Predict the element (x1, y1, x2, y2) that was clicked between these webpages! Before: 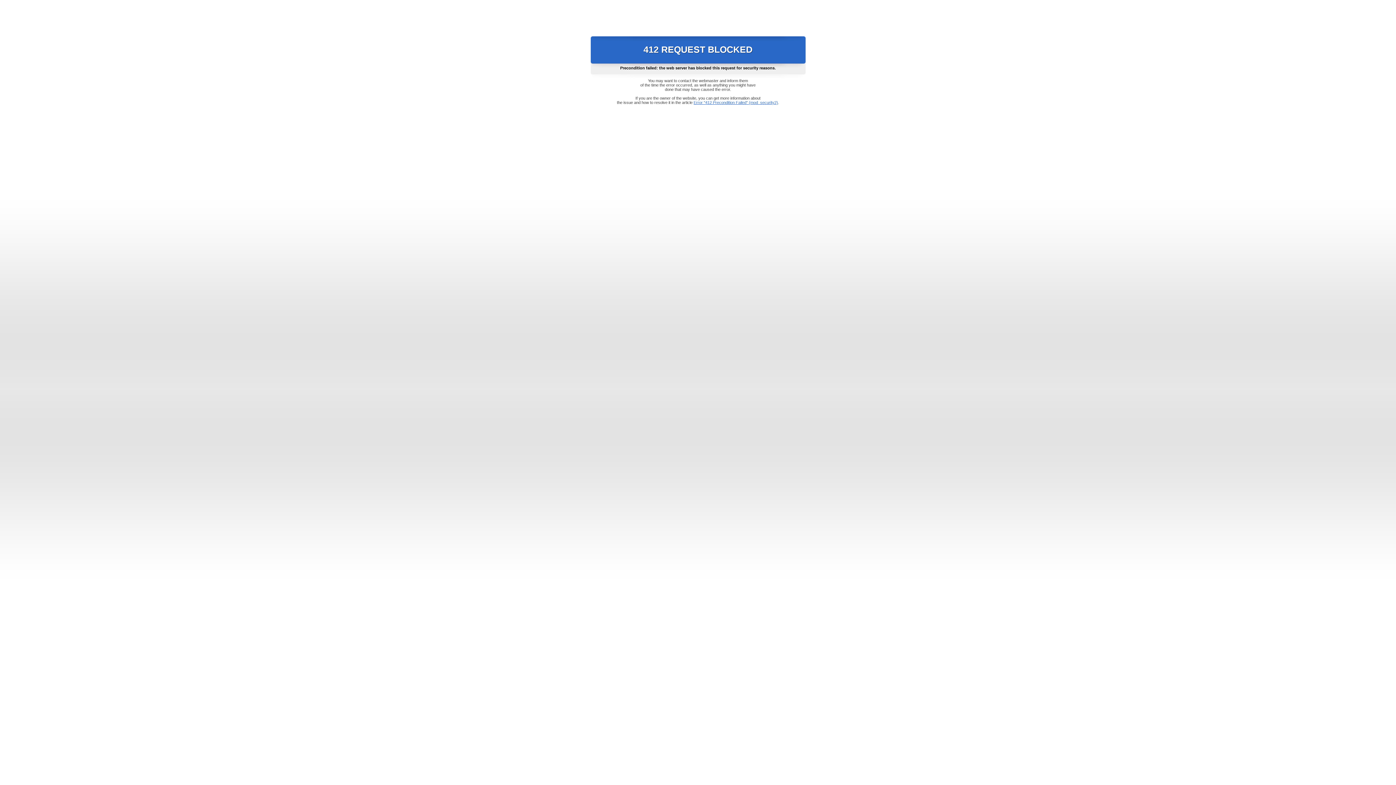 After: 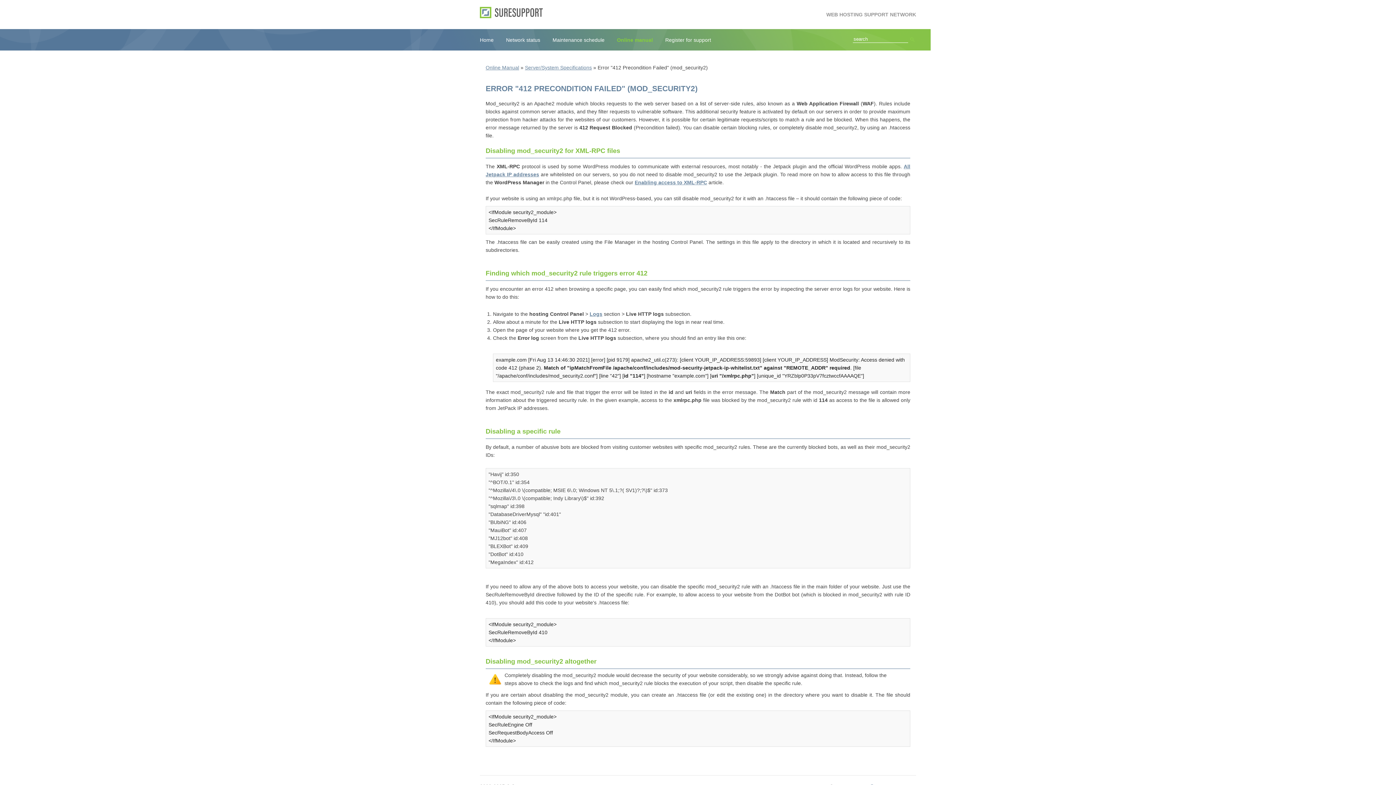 Action: bbox: (693, 100, 778, 104) label: Error "412 Precondition Failed" (mod_security2)